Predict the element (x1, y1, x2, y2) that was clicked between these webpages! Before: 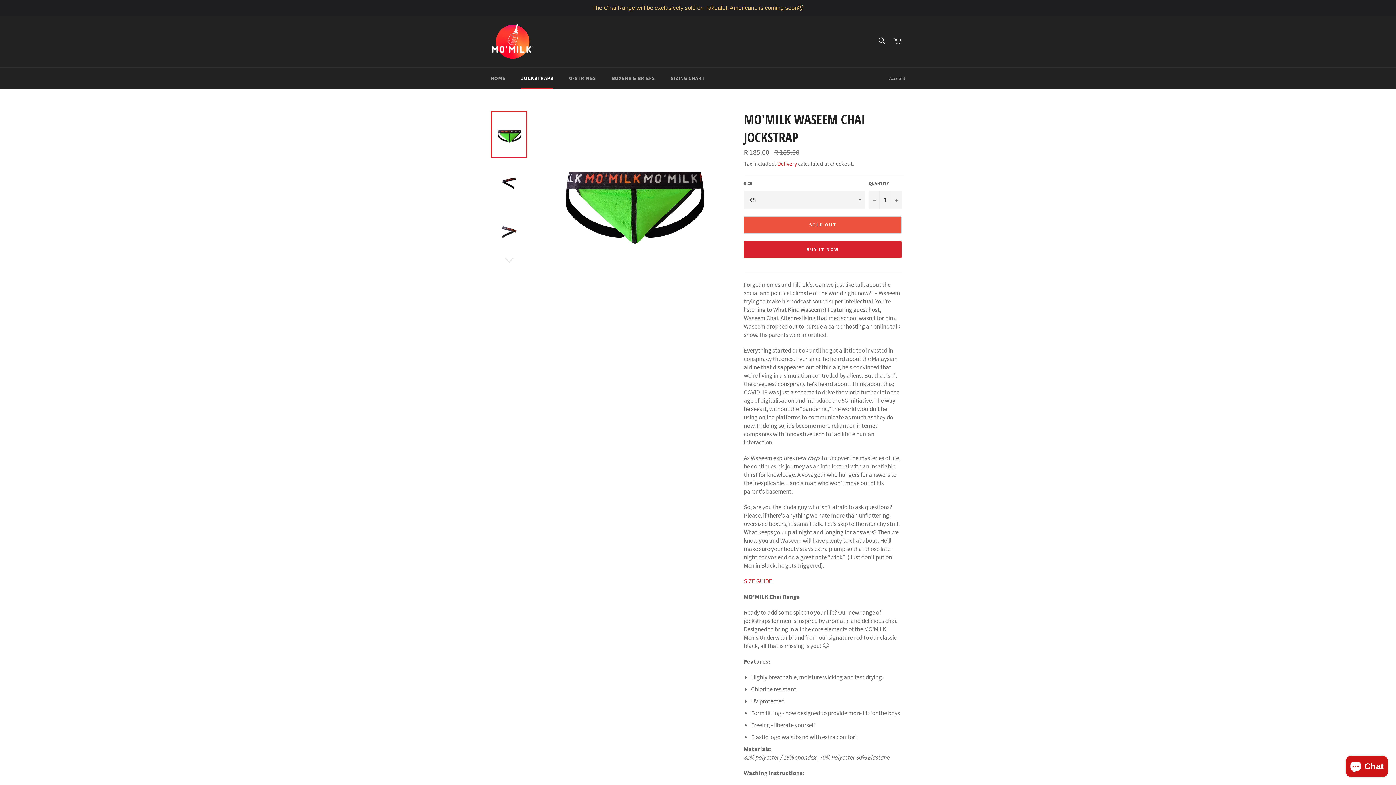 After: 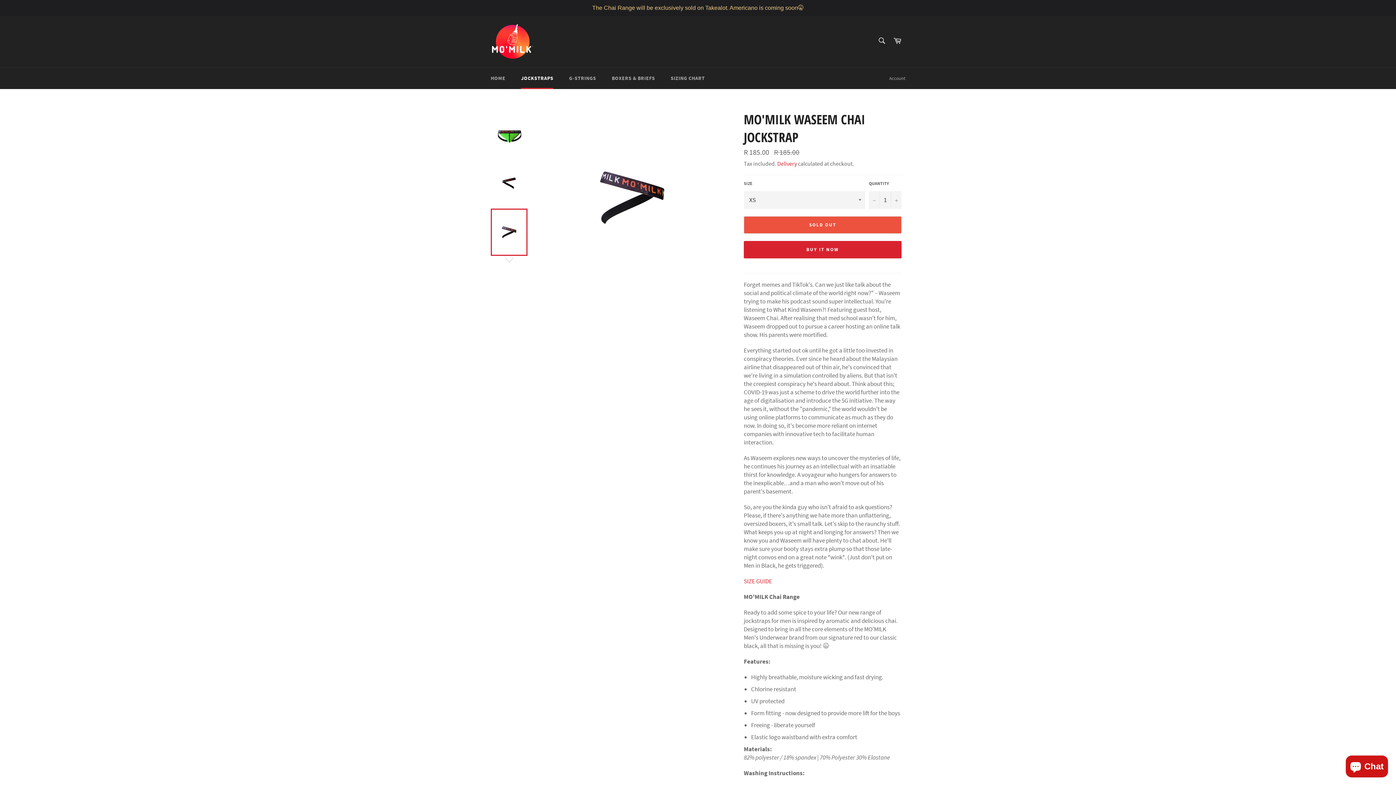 Action: bbox: (490, 208, 527, 256)